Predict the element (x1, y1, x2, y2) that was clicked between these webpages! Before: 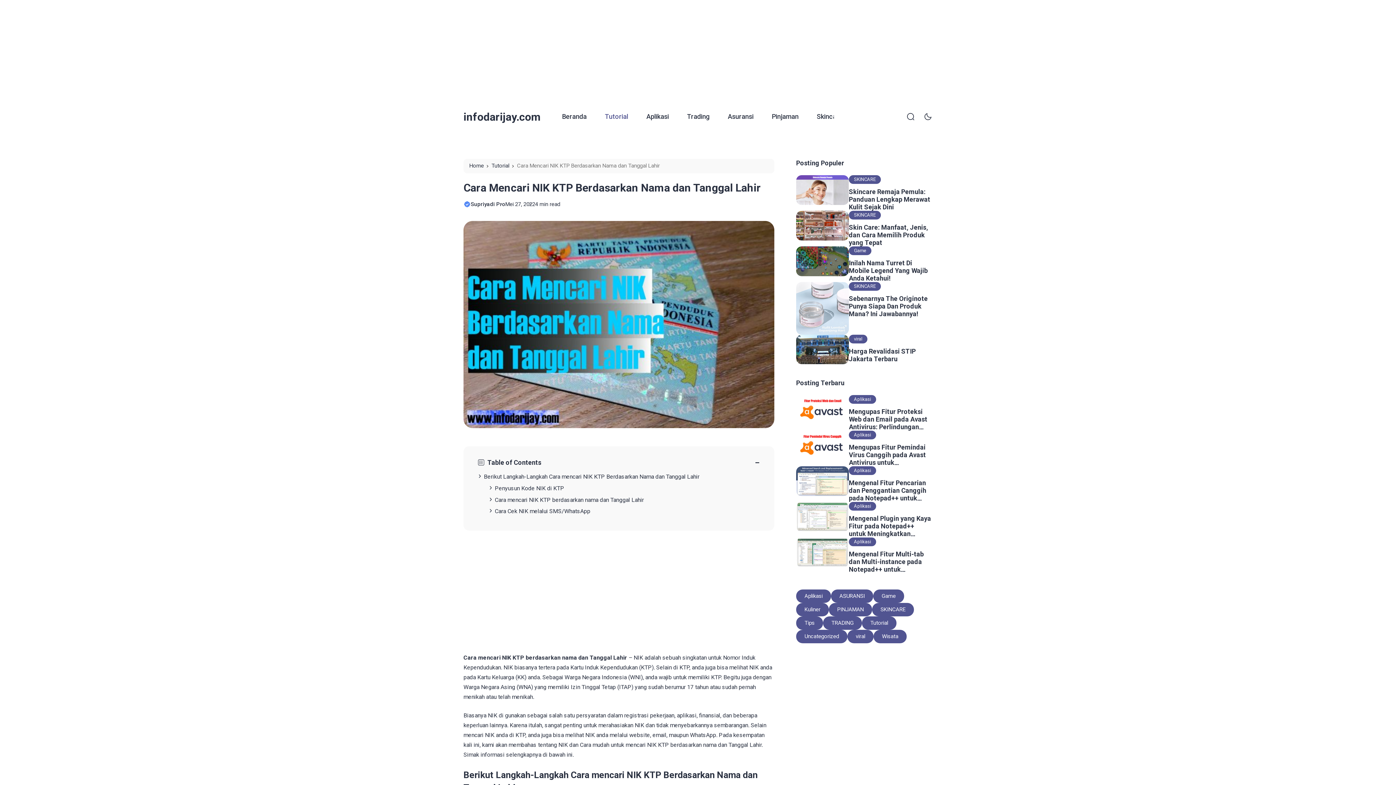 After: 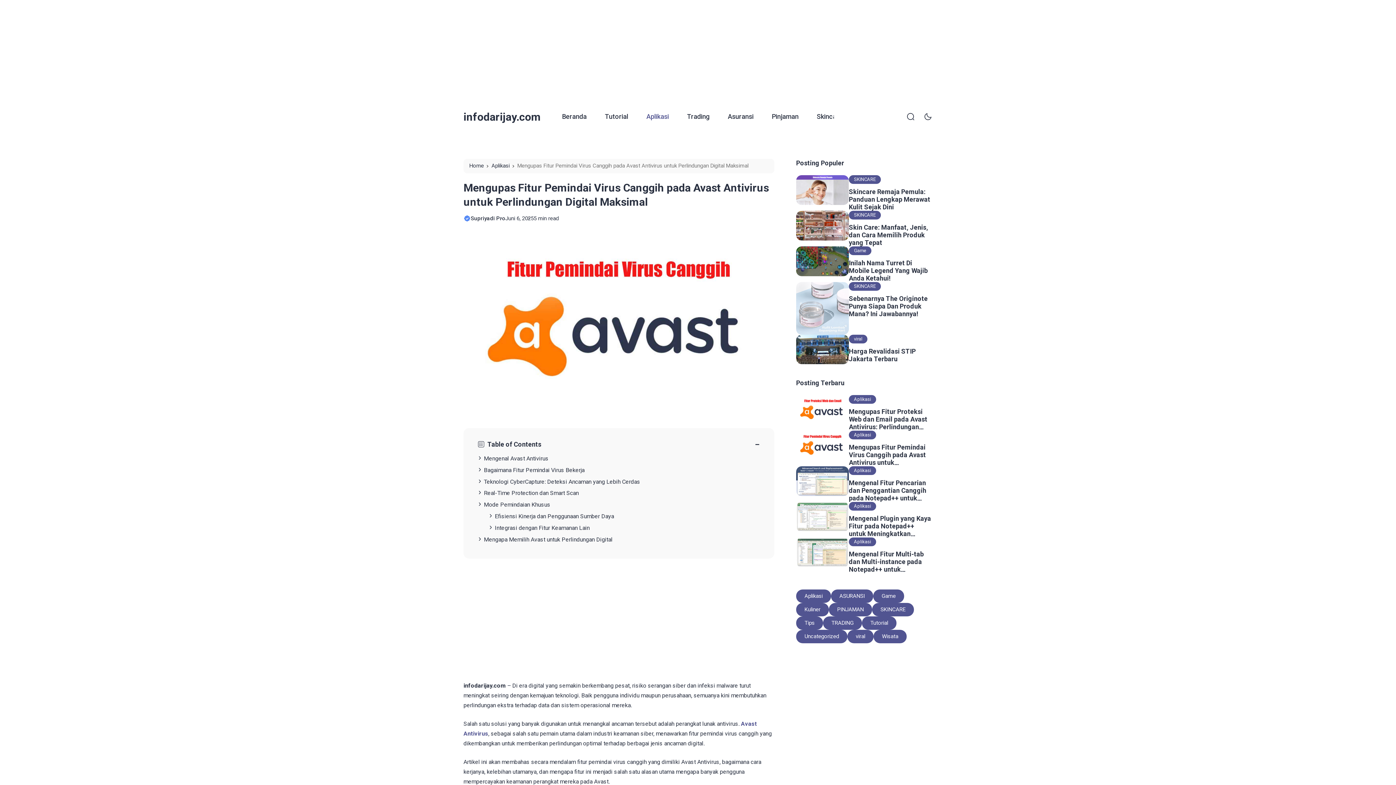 Action: label: Mengupas Fitur Pemindai Virus Canggih pada Avast Antivirus untuk Perlindungan Digital Maksimal bbox: (849, 443, 932, 466)